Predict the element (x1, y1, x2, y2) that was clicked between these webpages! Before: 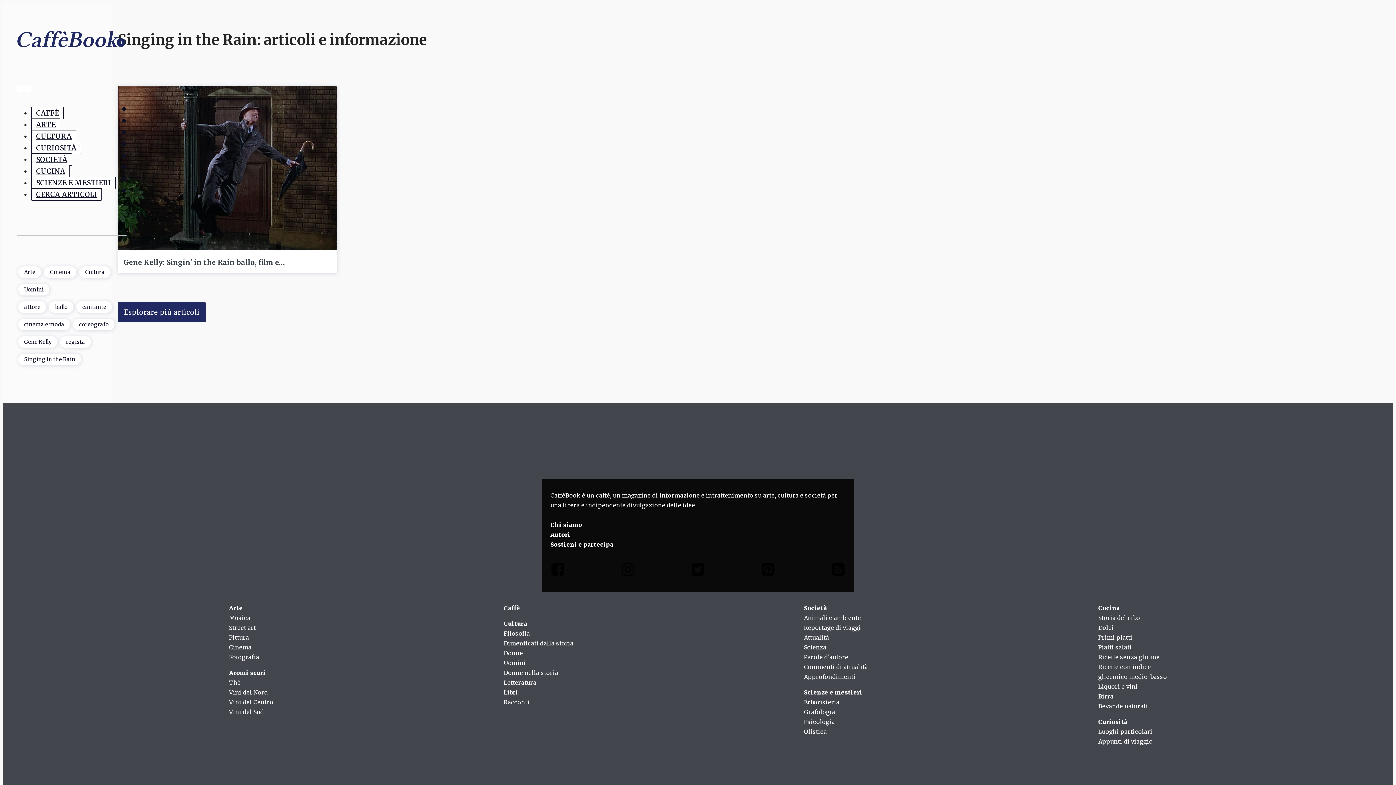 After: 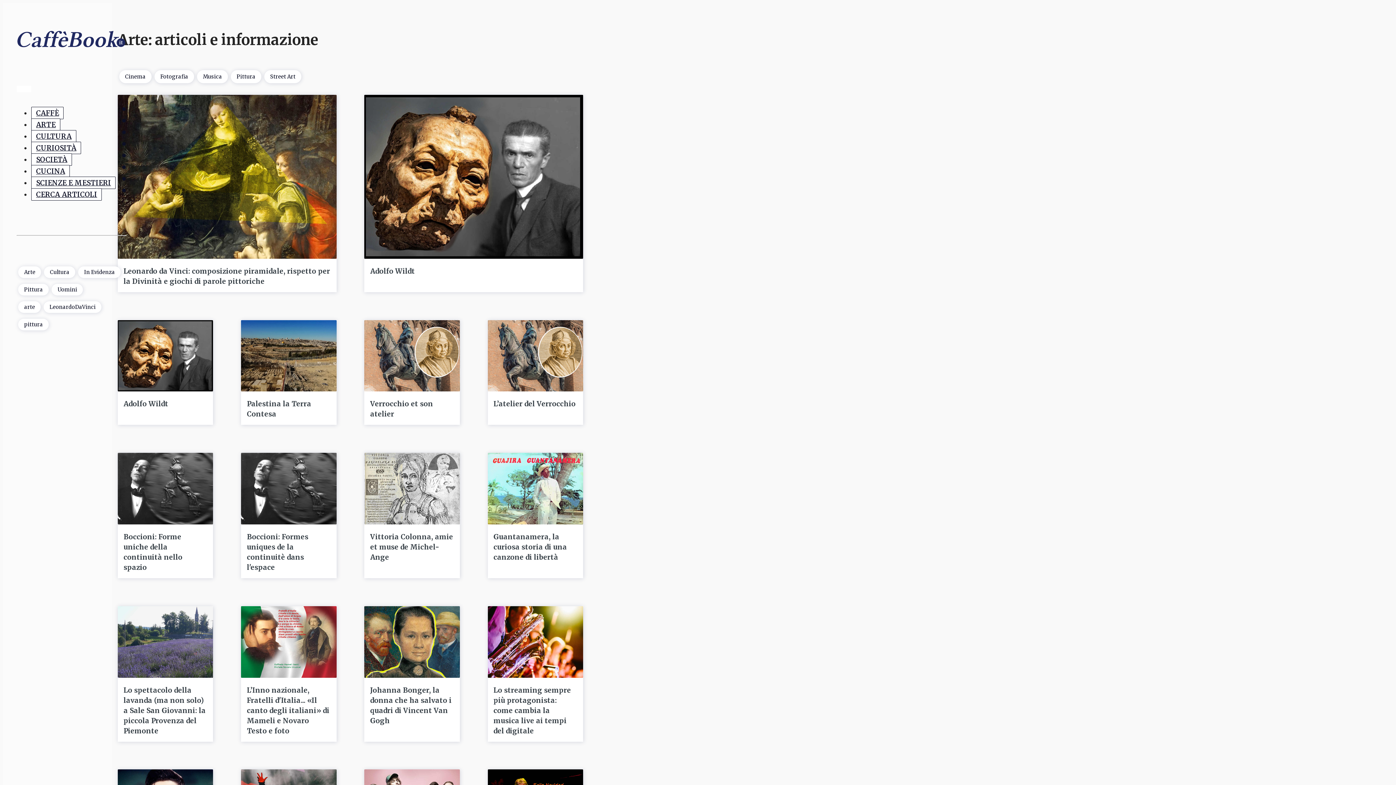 Action: label: Arte
 bbox: (229, 603, 242, 613)